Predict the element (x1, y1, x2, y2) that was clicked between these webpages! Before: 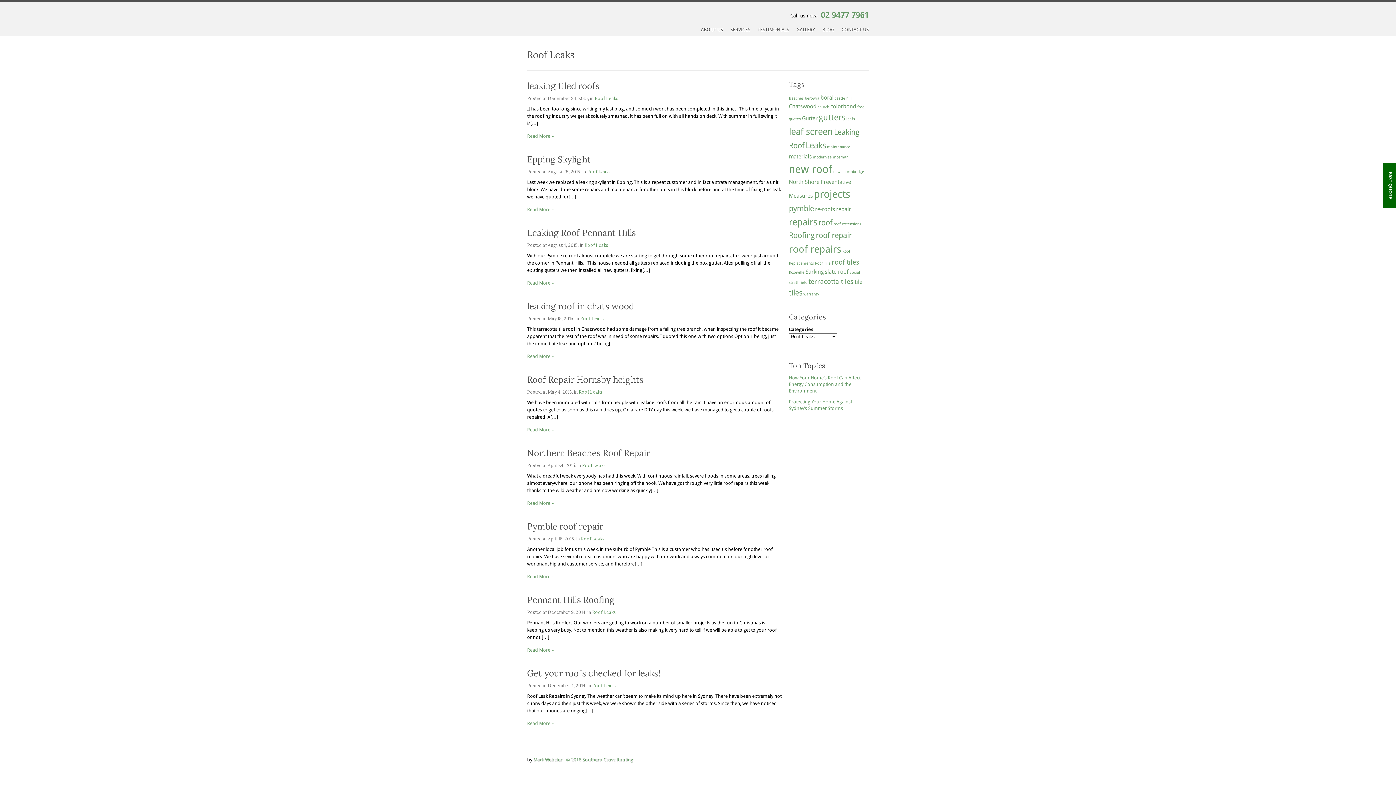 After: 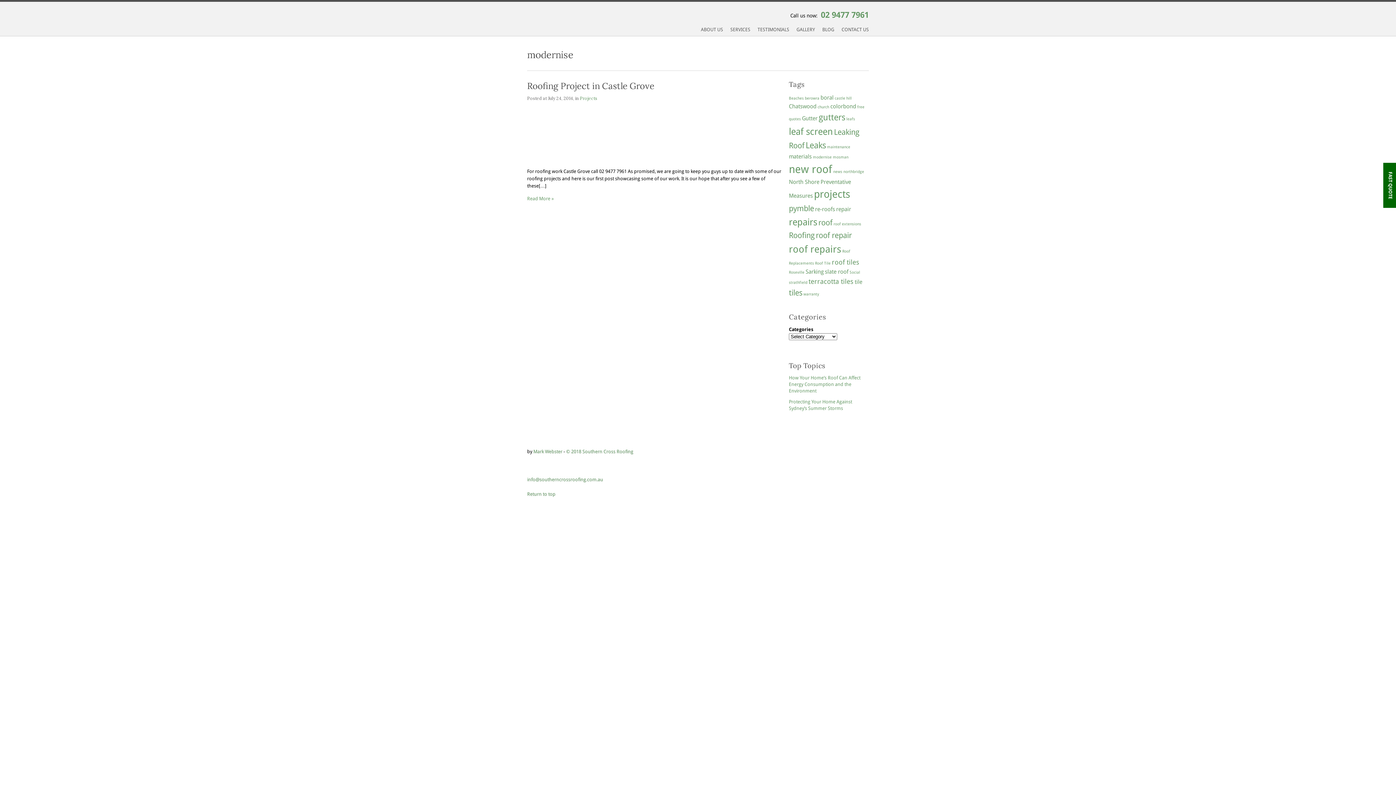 Action: bbox: (813, 154, 832, 159) label: modernise (1 item)